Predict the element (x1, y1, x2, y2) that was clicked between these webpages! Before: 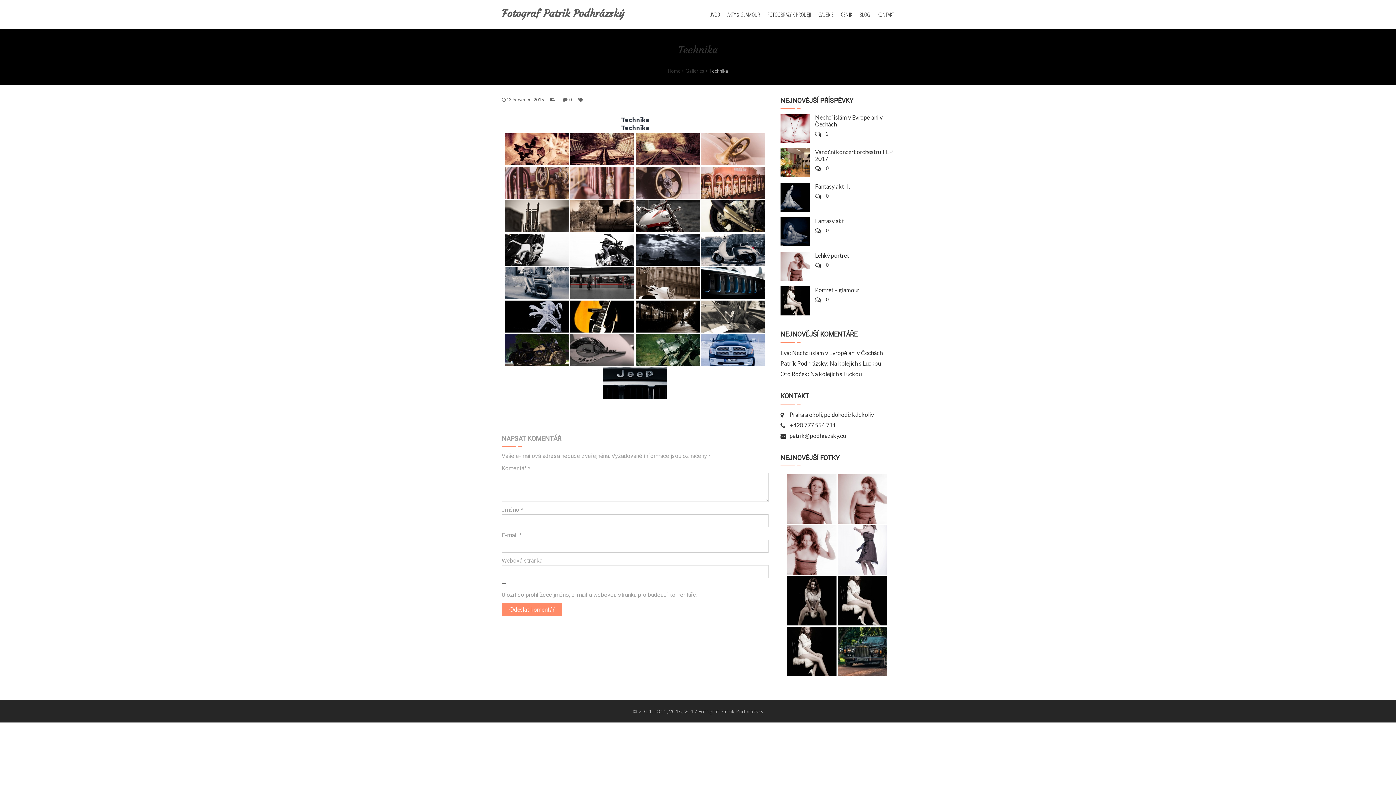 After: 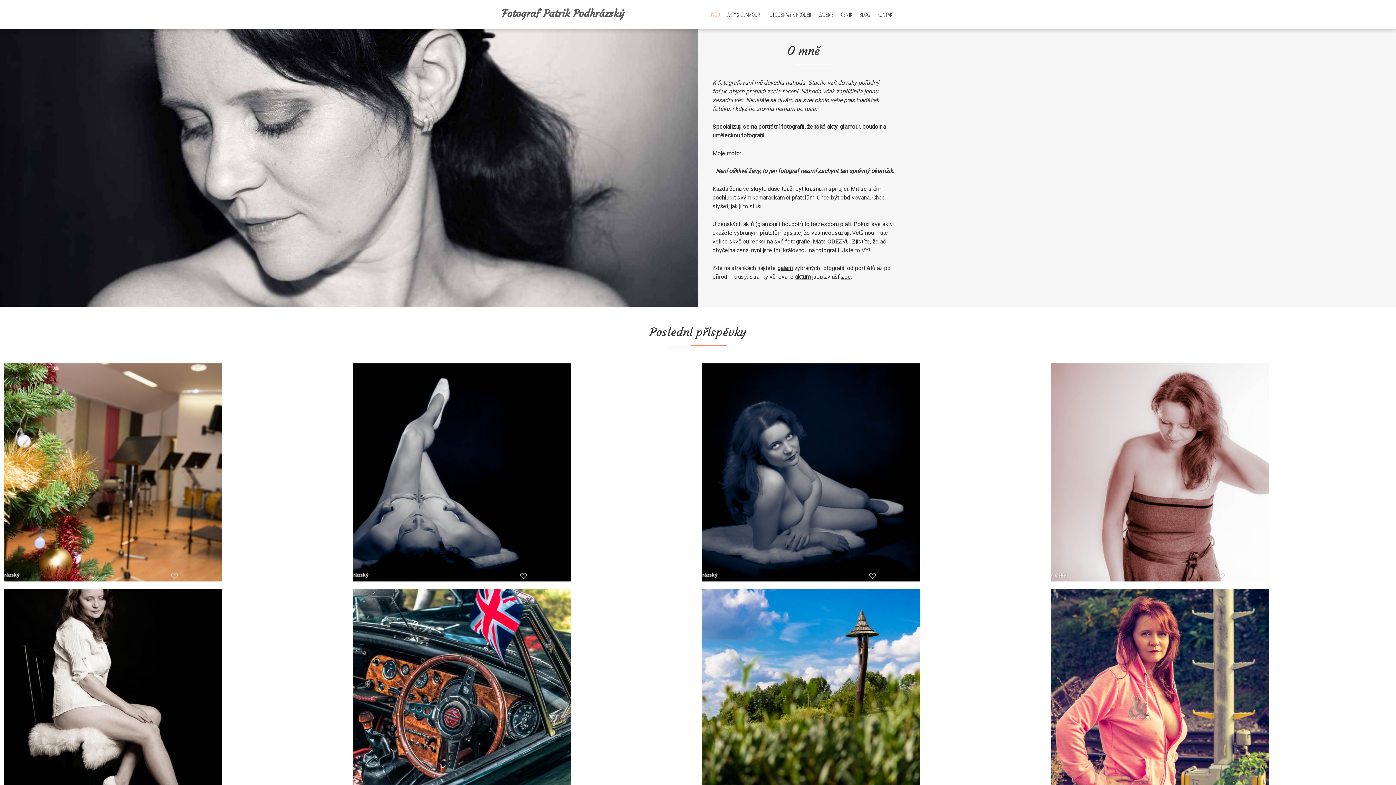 Action: label: Fotograf Patrik Podhrázský bbox: (501, 9, 624, 16)